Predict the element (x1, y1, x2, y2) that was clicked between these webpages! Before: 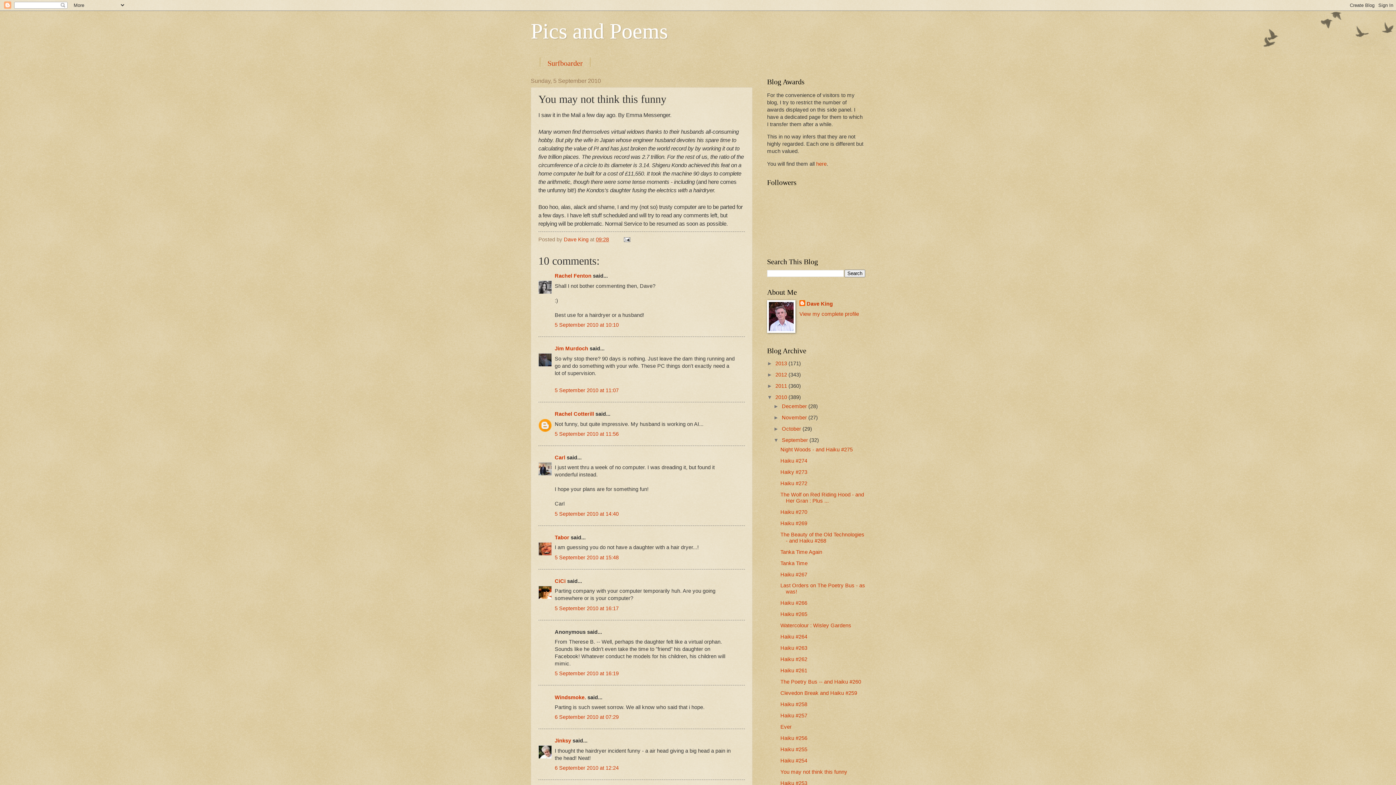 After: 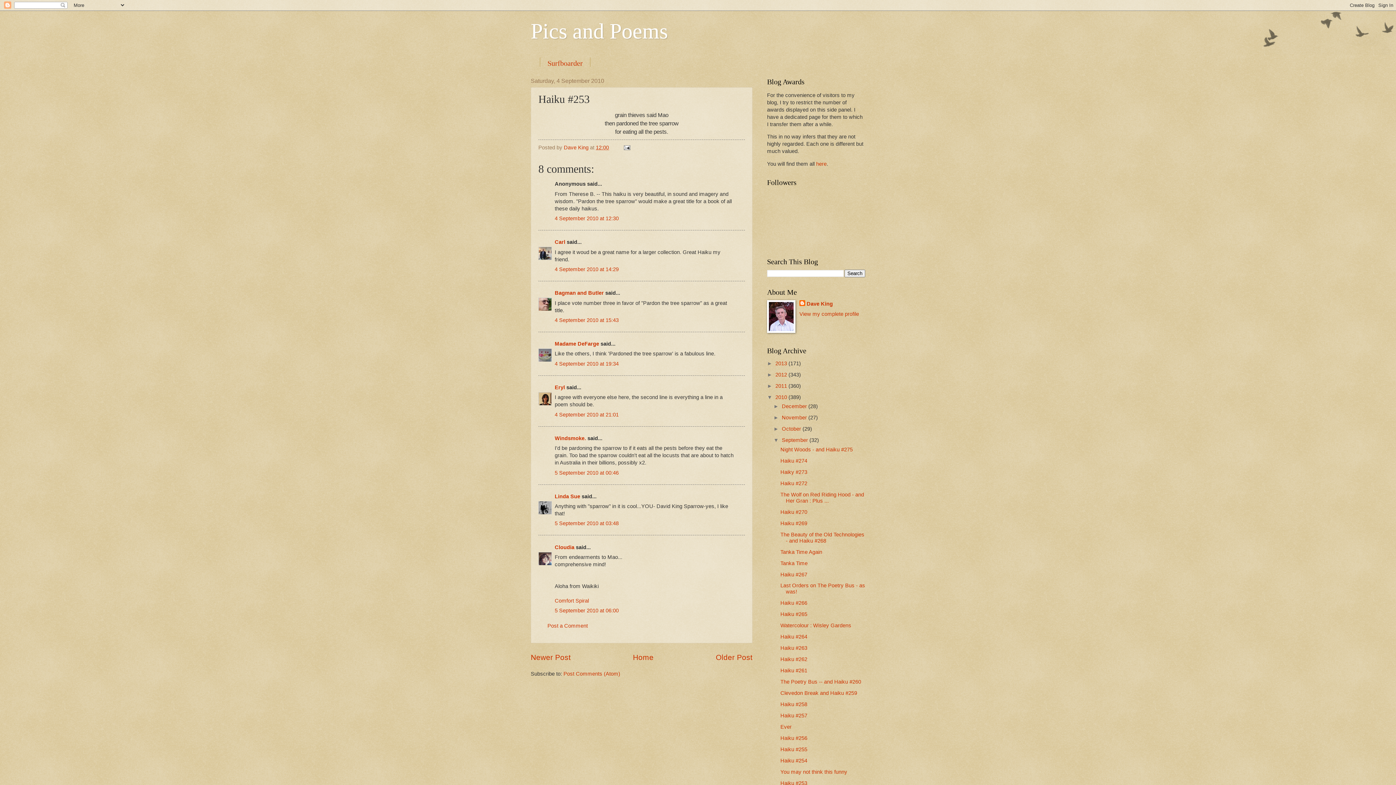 Action: bbox: (780, 780, 807, 786) label: Haiku #253